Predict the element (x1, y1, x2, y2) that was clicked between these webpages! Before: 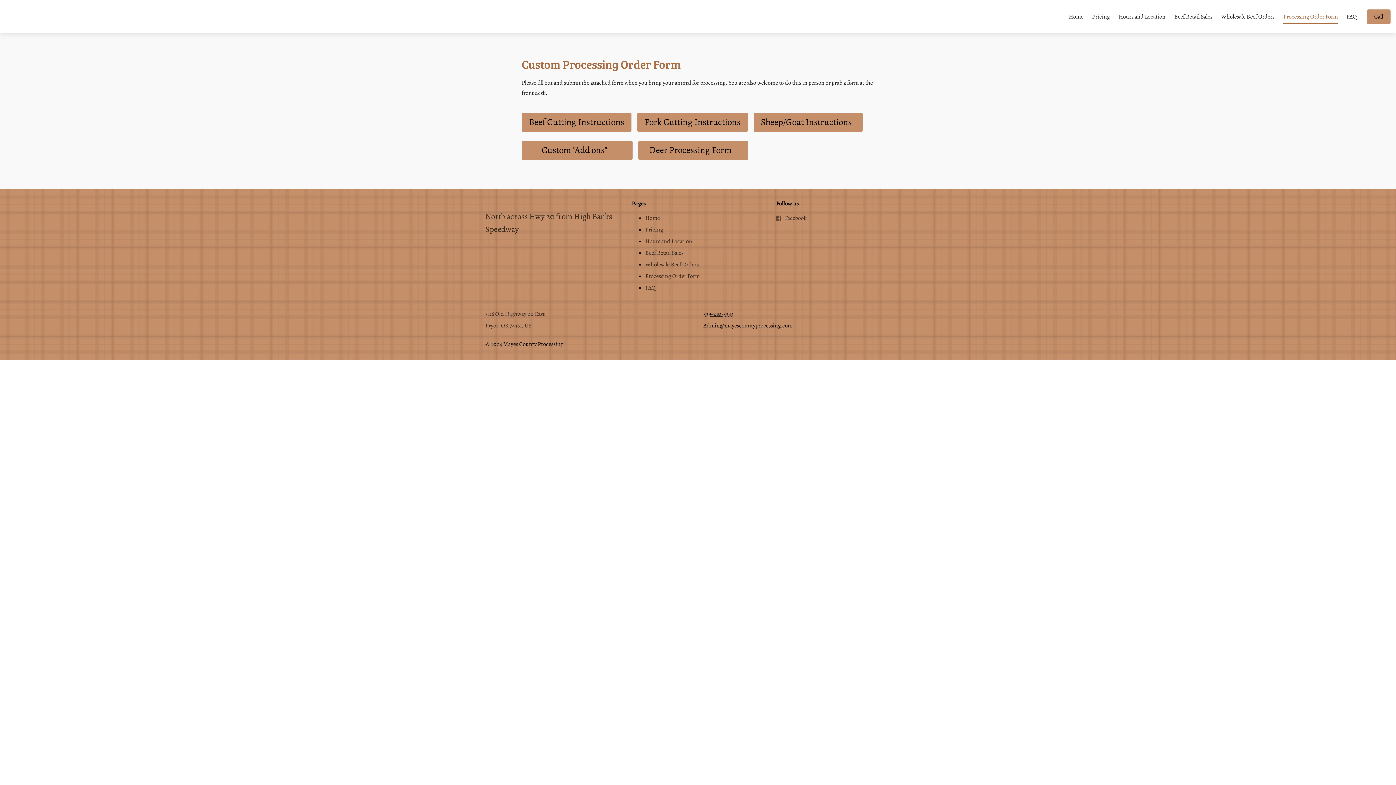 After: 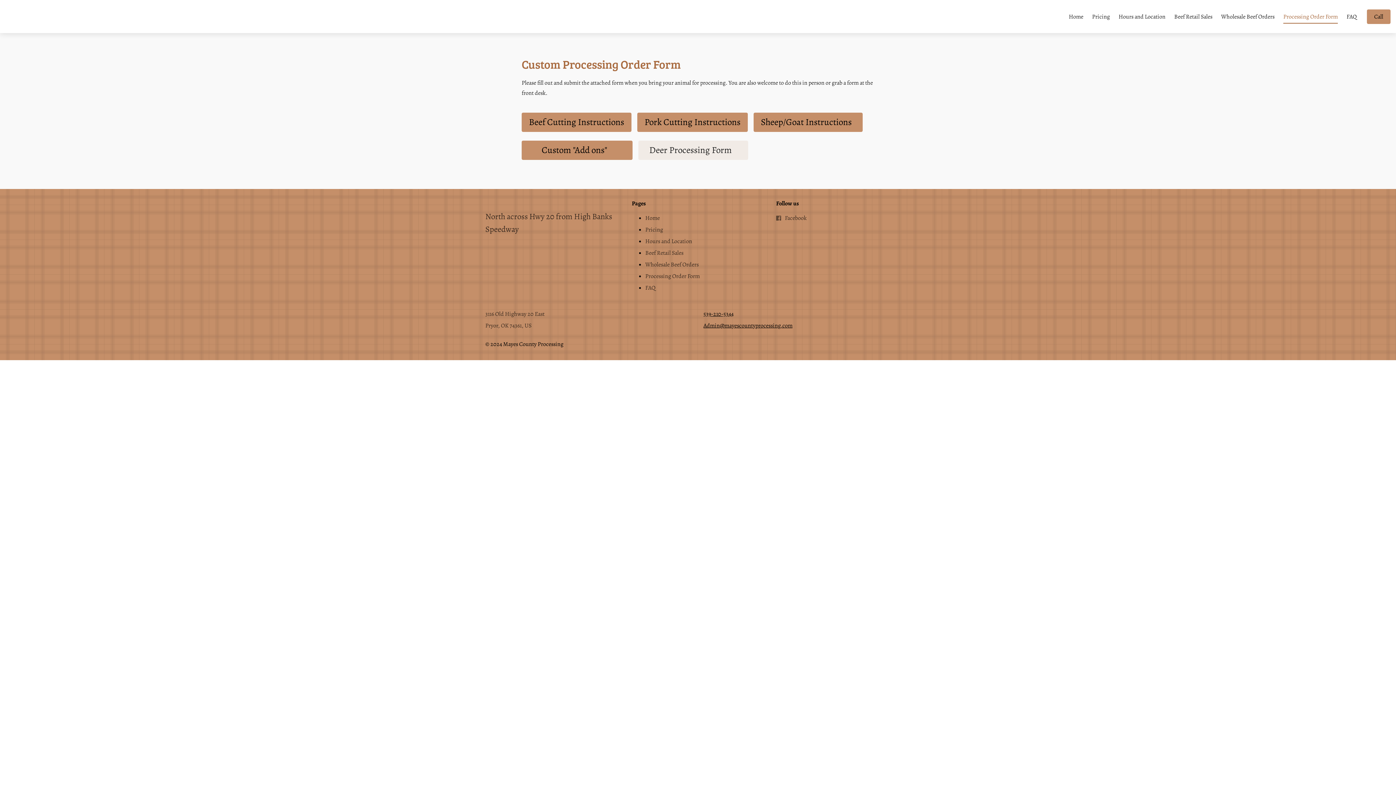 Action: label:   Deer Processing Form      bbox: (638, 140, 748, 160)